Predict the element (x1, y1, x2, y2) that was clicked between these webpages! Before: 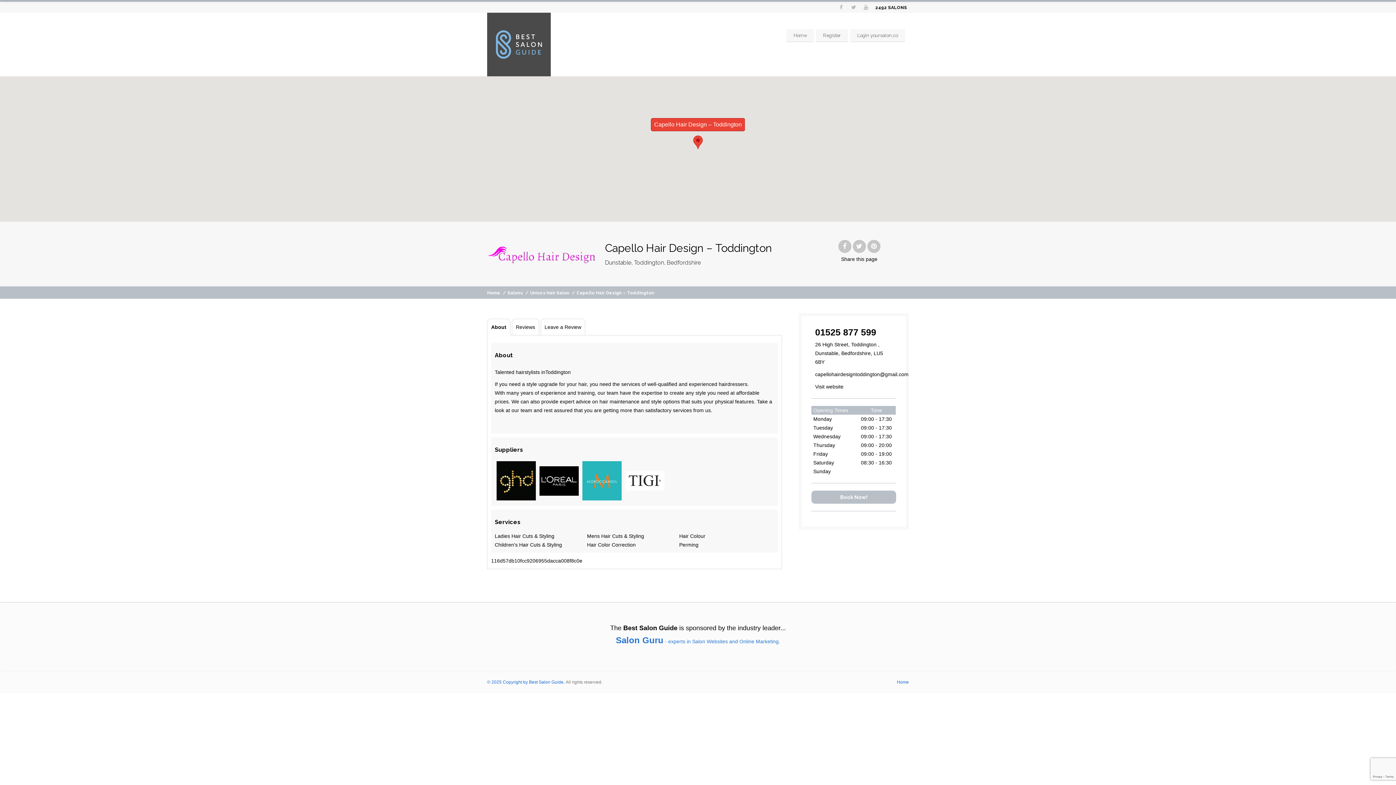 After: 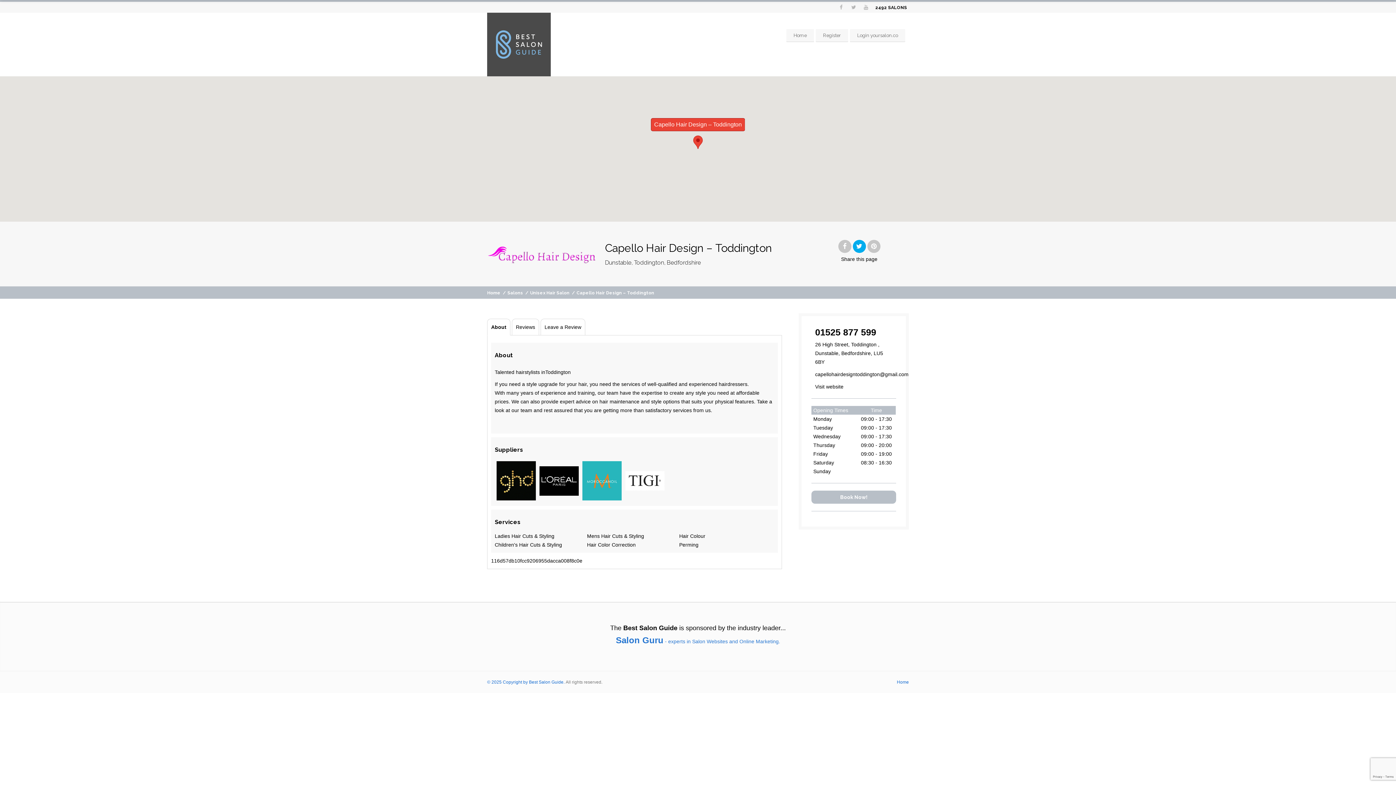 Action: bbox: (852, 244, 866, 249)